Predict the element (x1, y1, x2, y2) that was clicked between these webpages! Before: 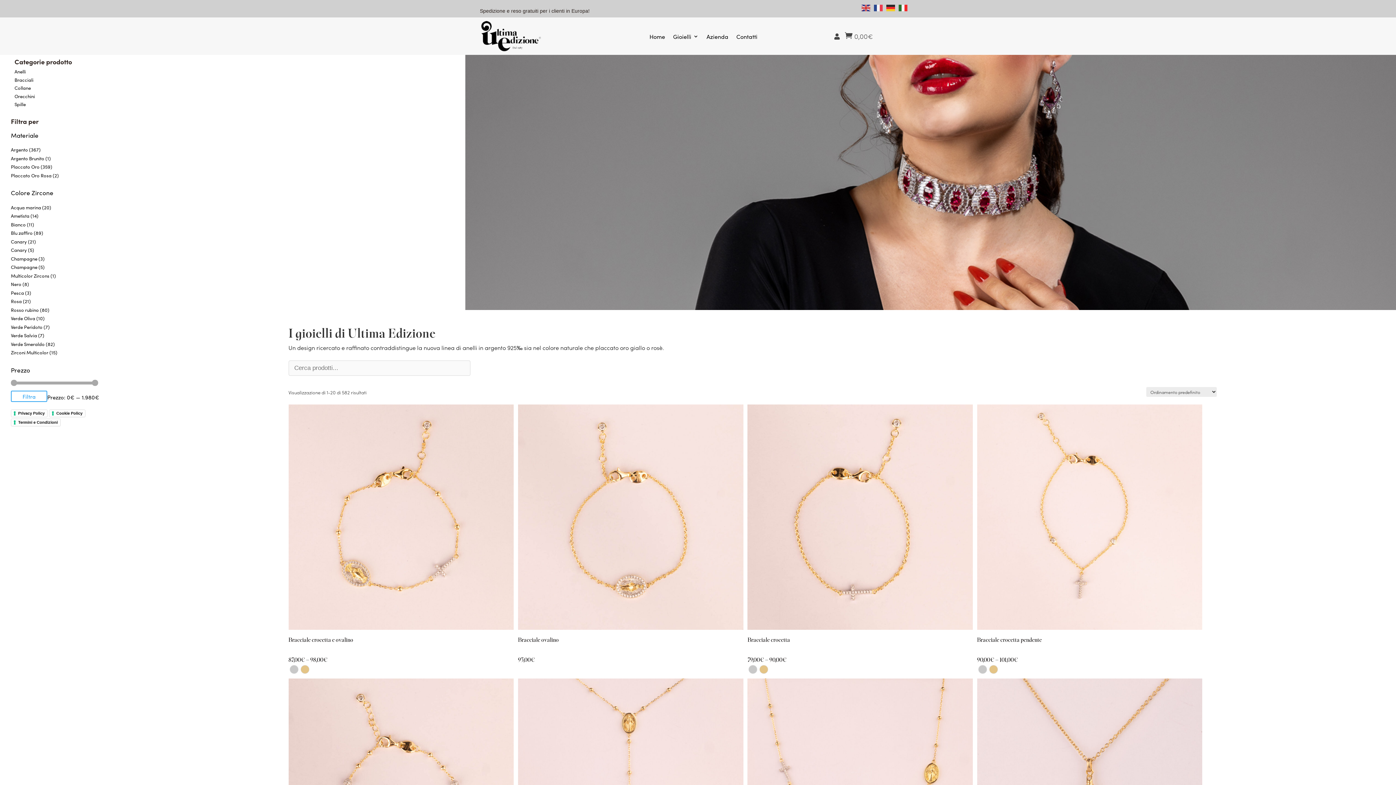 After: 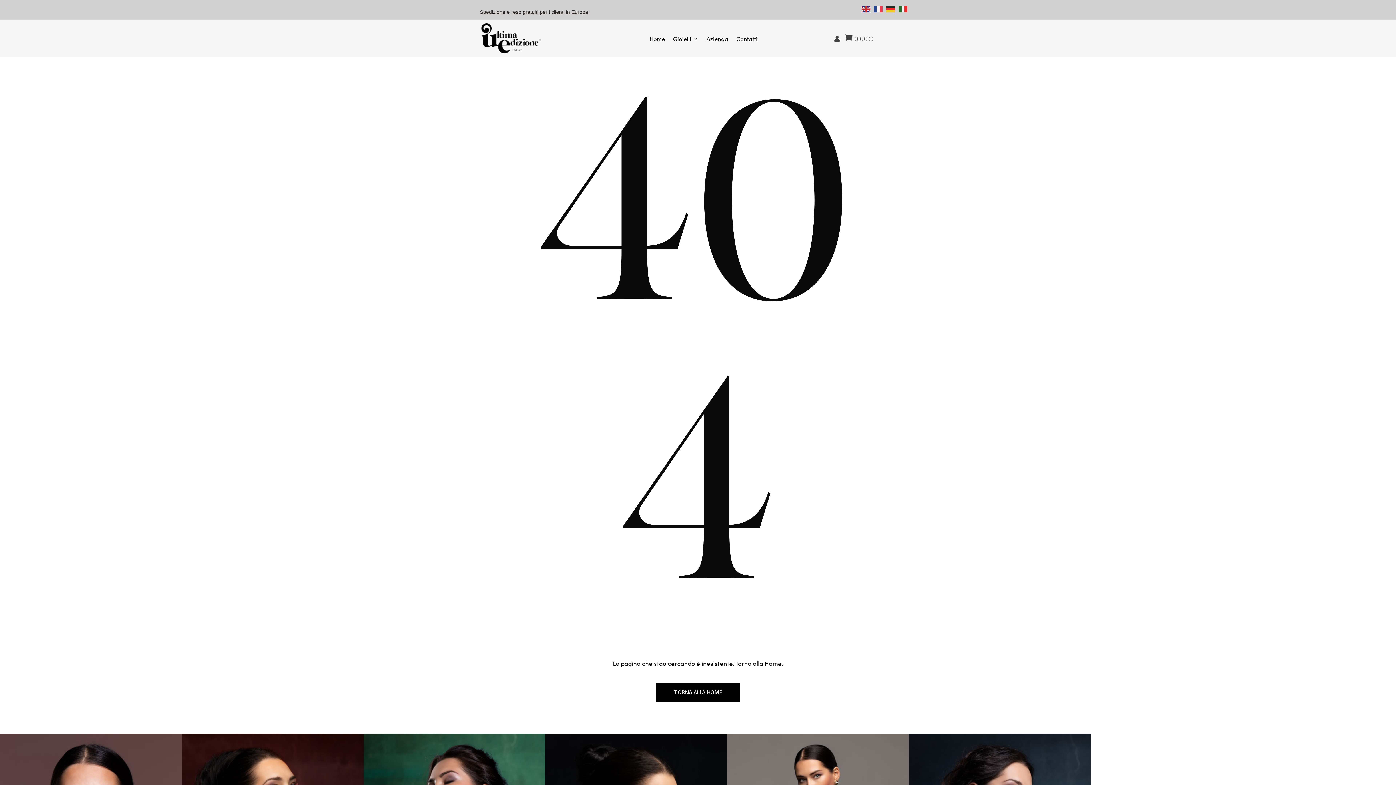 Action: bbox: (10, 391, 47, 402) label: Filtra